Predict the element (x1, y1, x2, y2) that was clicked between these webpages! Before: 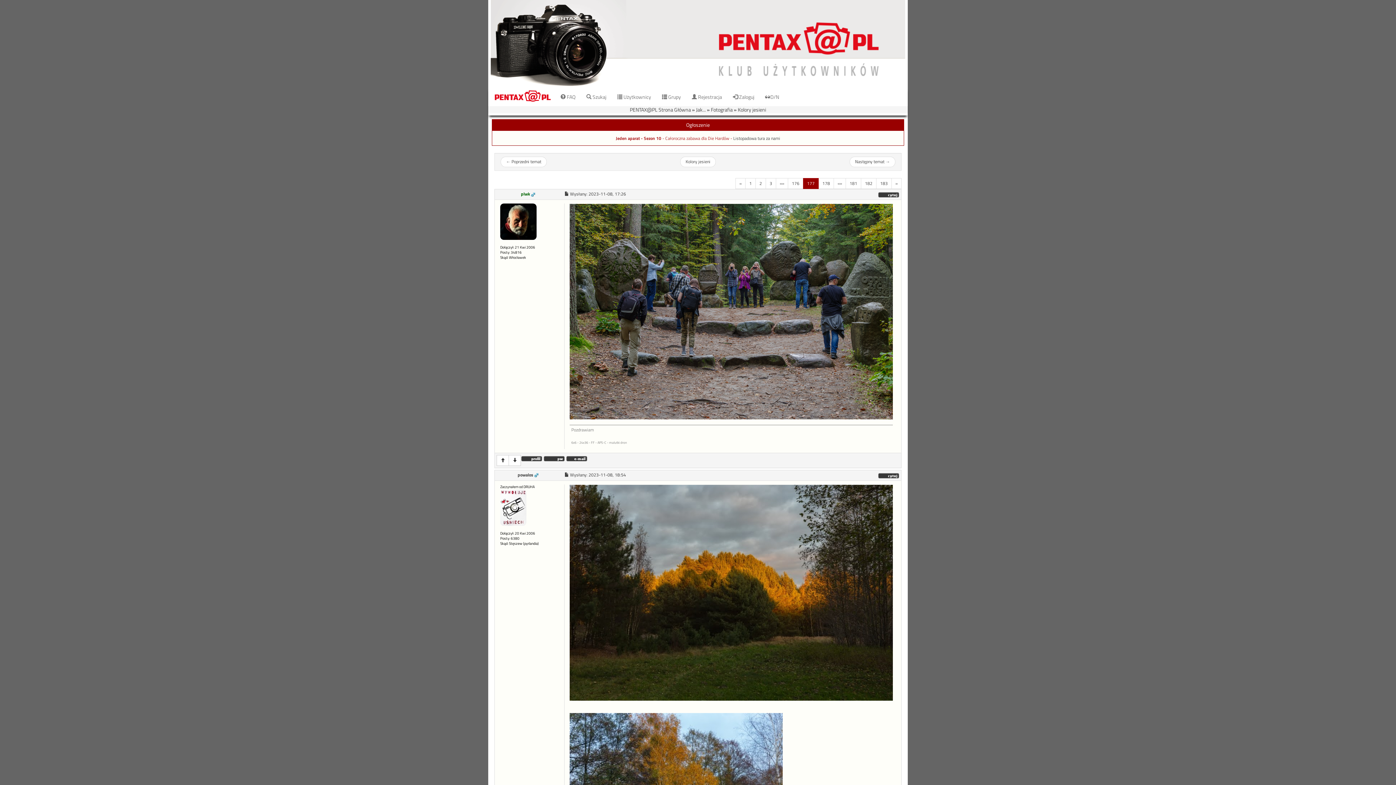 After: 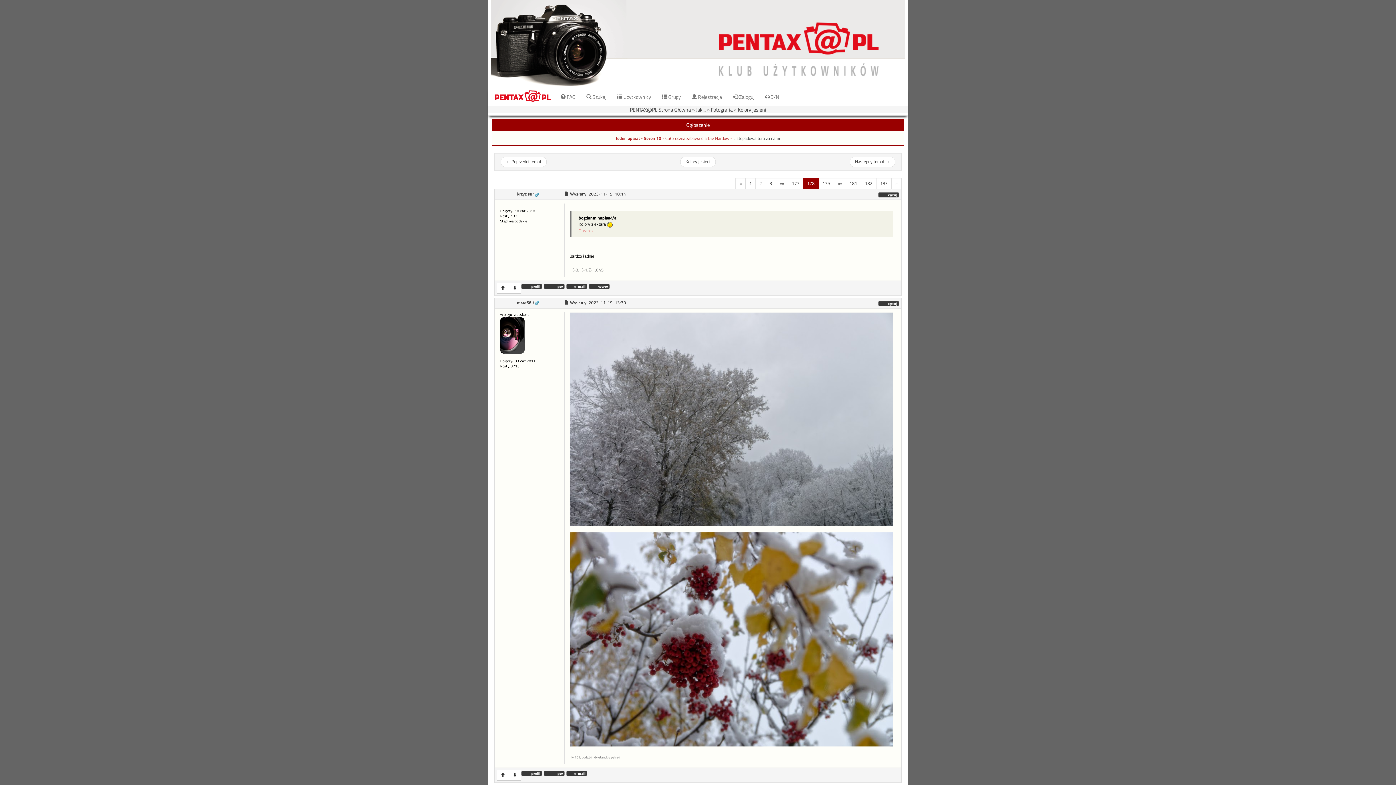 Action: label: » bbox: (891, 178, 901, 189)